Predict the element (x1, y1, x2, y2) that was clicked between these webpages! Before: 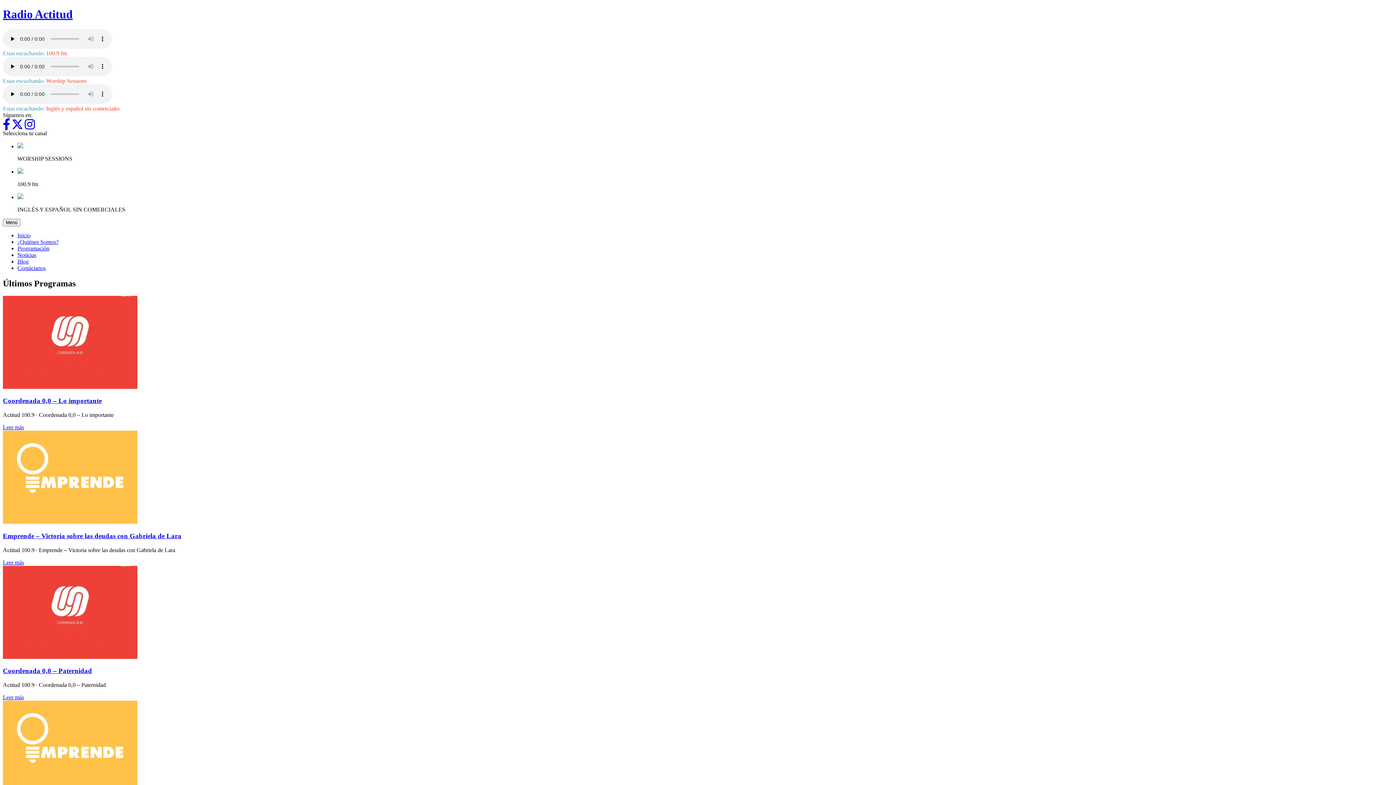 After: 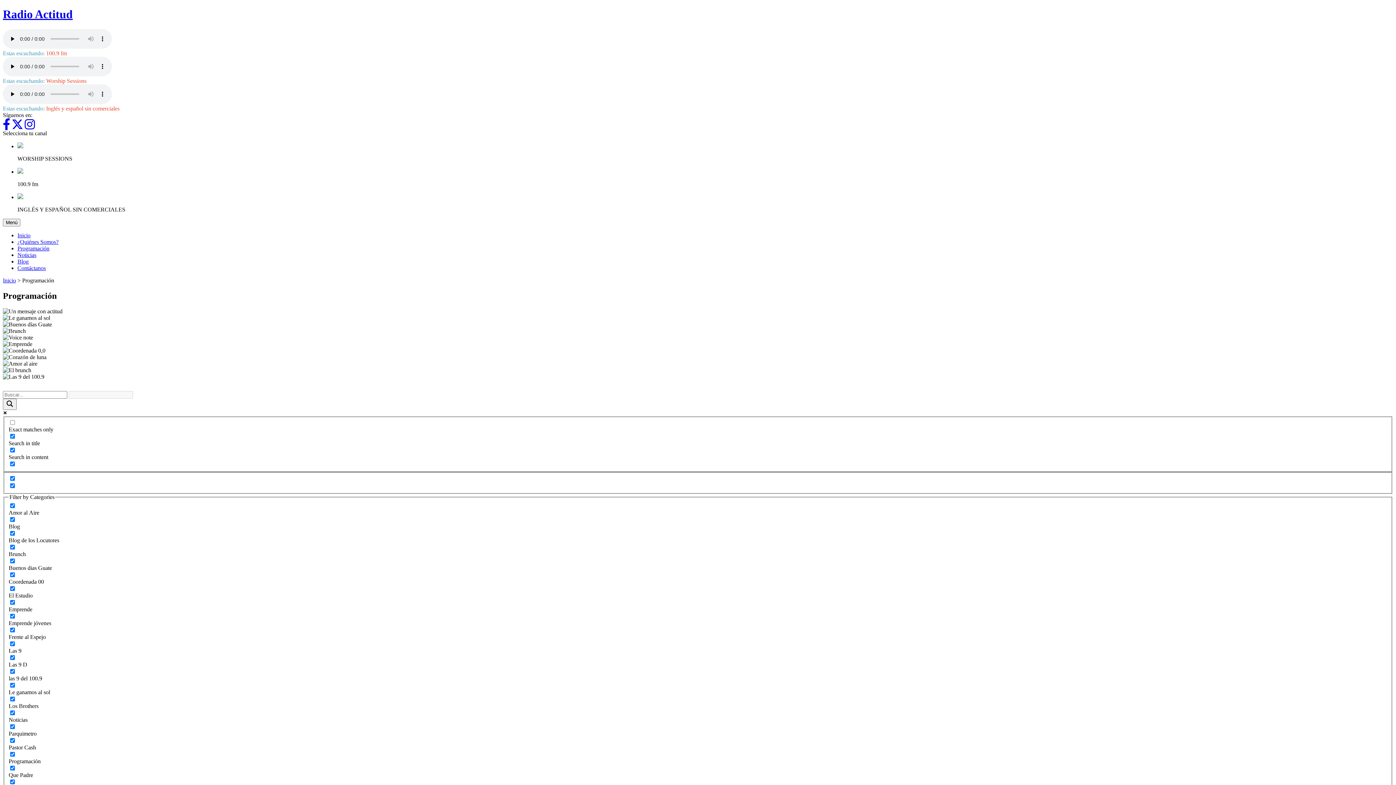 Action: label: Programación bbox: (17, 245, 49, 251)